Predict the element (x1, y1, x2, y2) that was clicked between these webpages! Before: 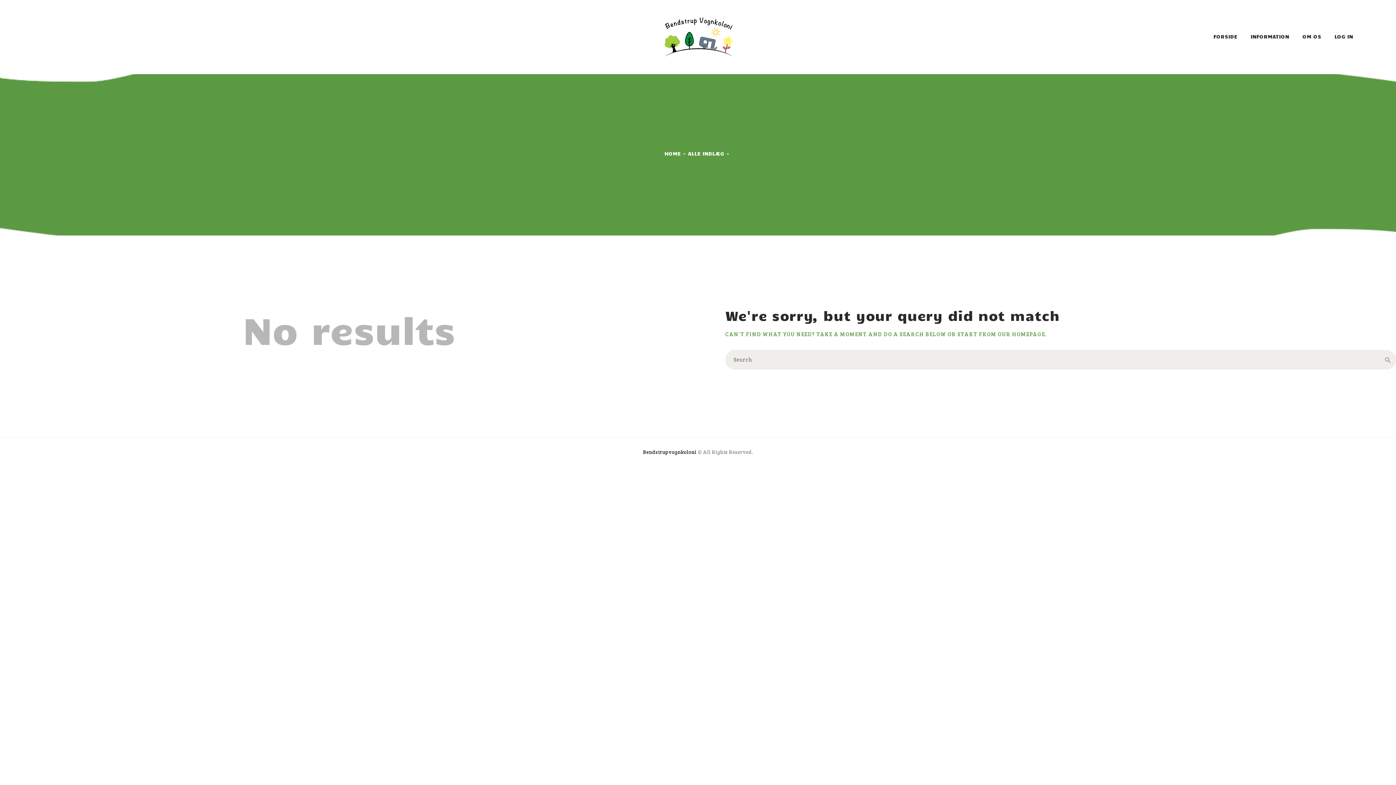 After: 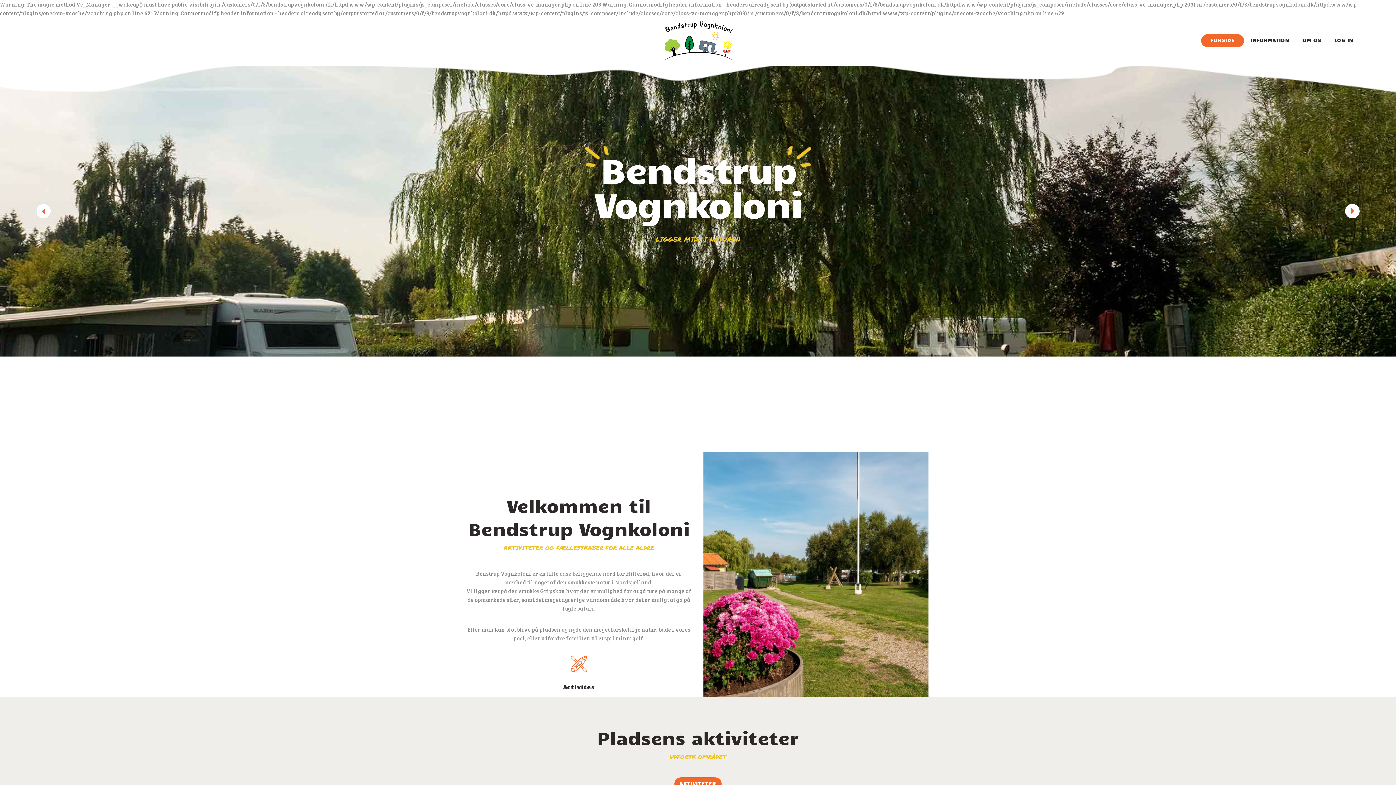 Action: label: OUR HOMEPAGE bbox: (998, 330, 1045, 337)